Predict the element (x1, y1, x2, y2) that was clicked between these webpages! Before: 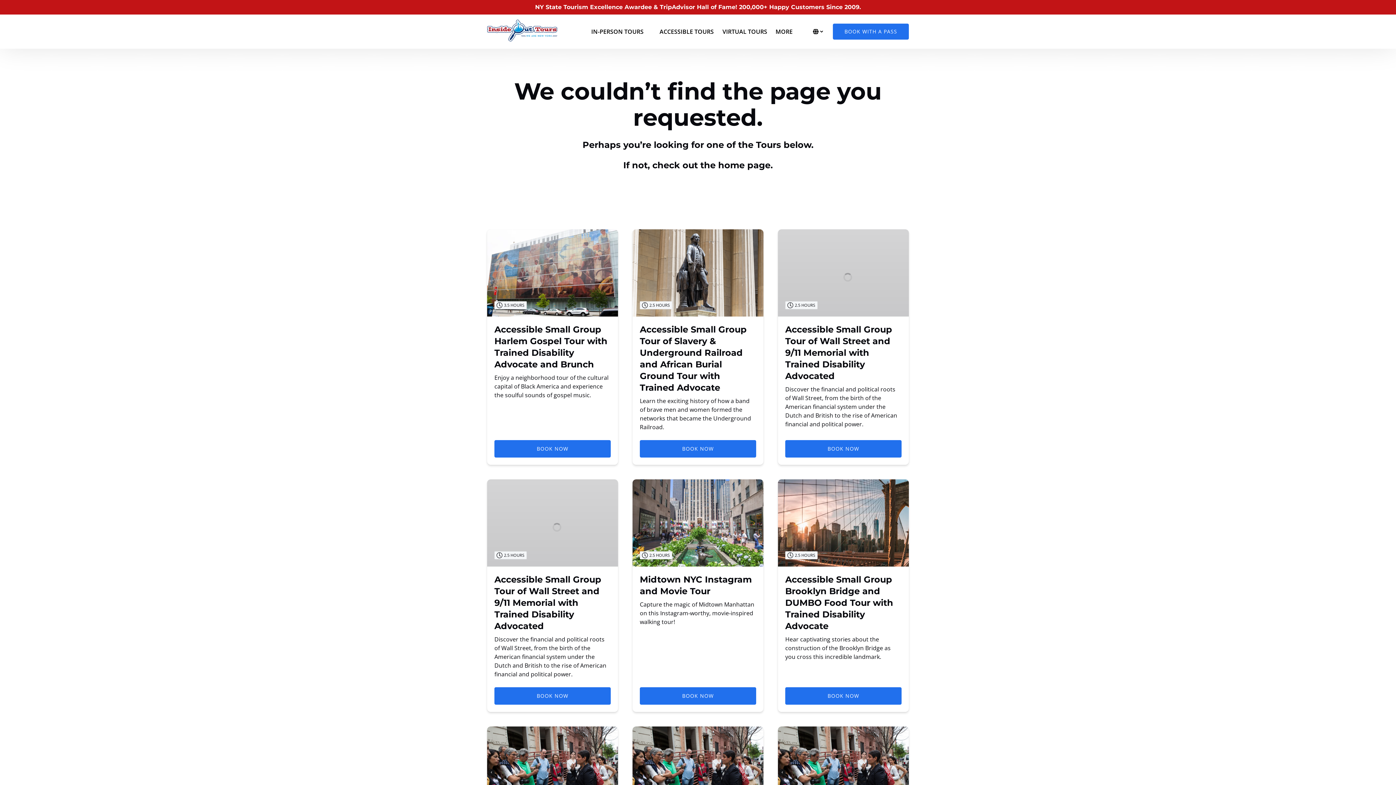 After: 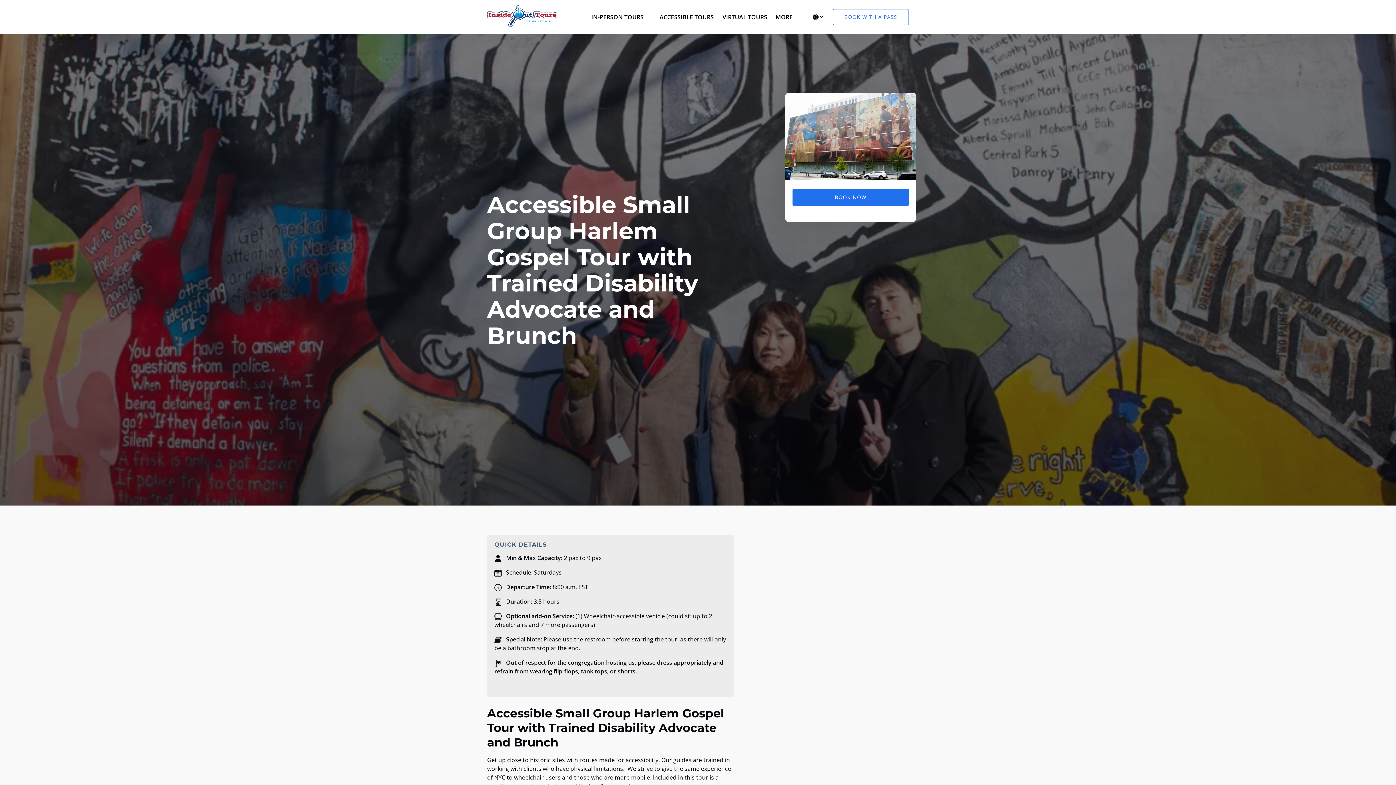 Action: bbox: (487, 229, 618, 316) label: Accessible Small Group Harlem Gospel Tour with Trained Disability Advocate and Brunch
3.5 HOURS